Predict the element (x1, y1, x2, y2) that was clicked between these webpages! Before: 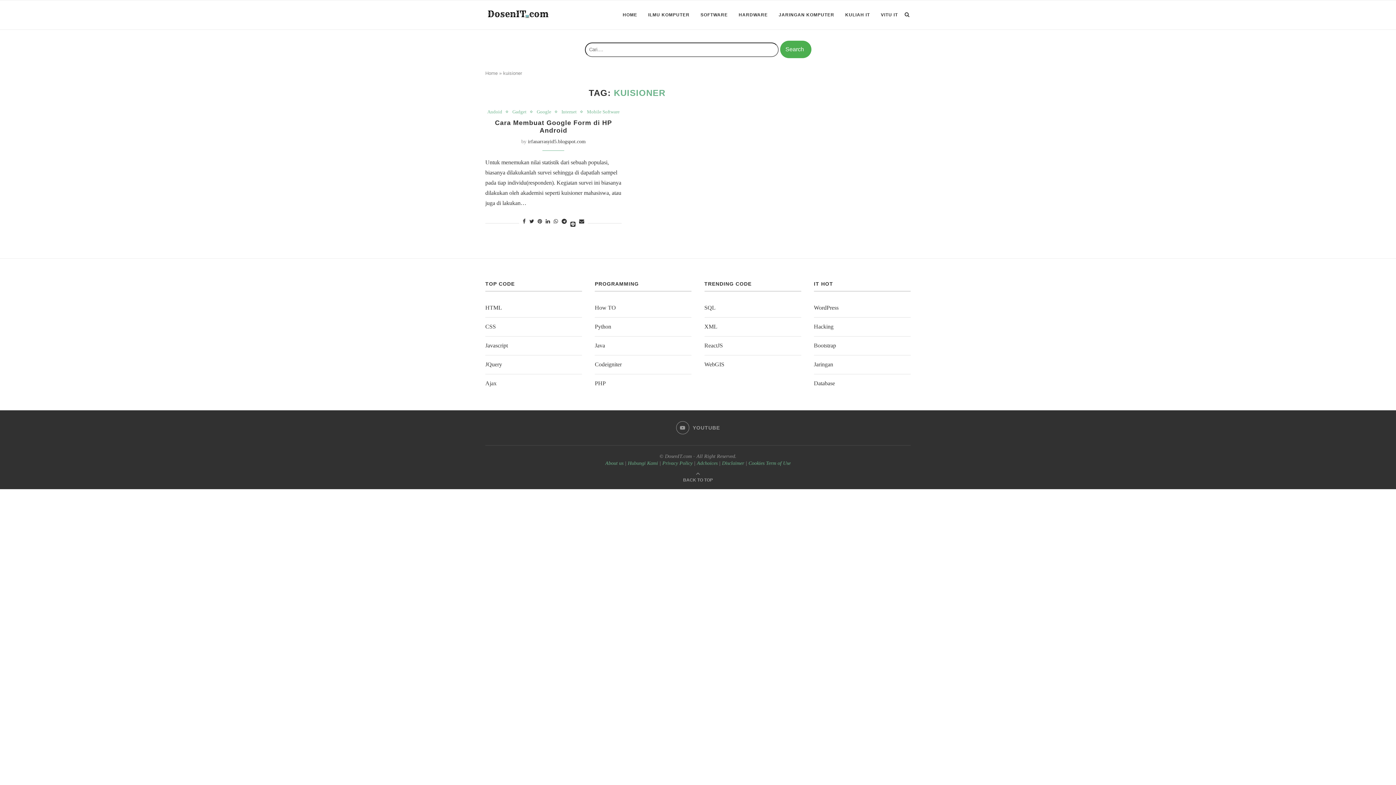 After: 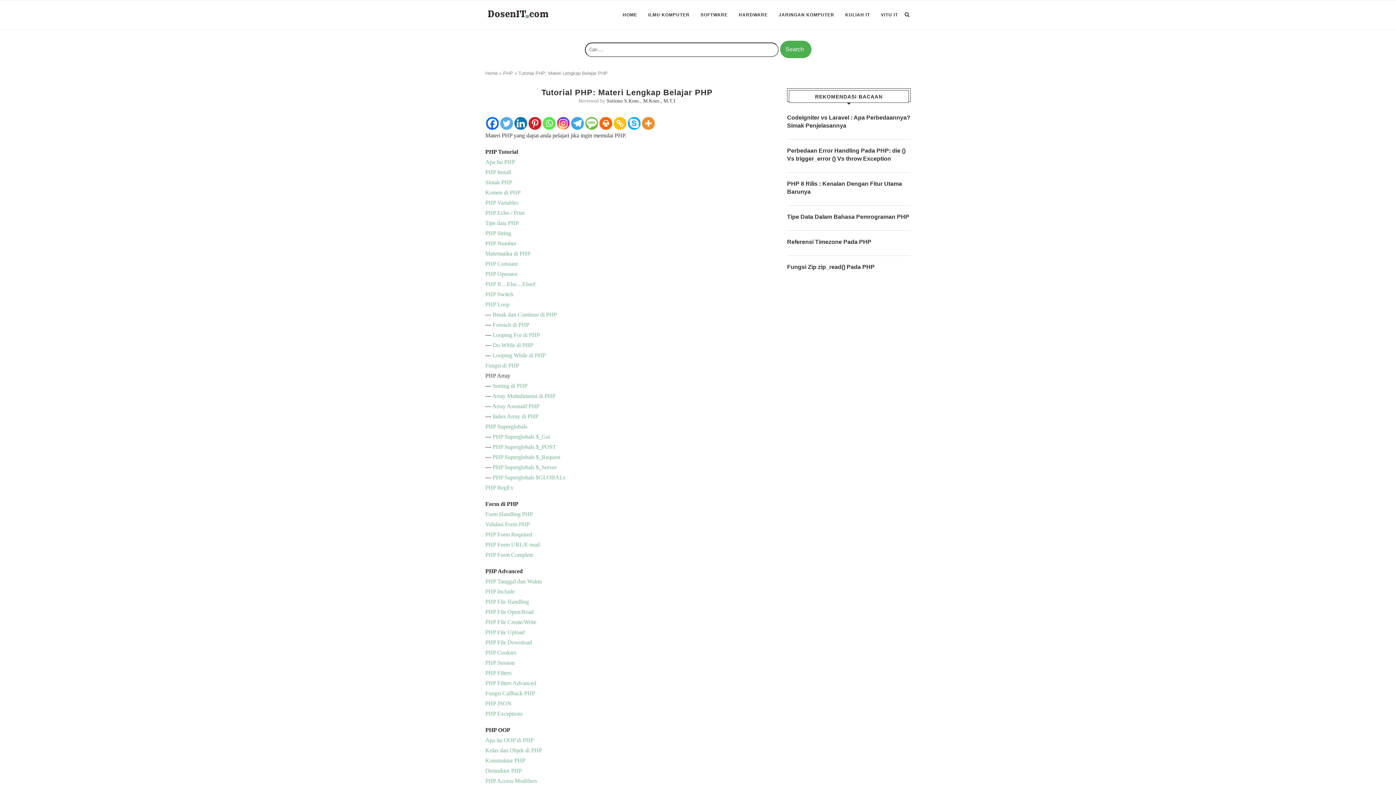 Action: bbox: (595, 380, 605, 386) label: PHP